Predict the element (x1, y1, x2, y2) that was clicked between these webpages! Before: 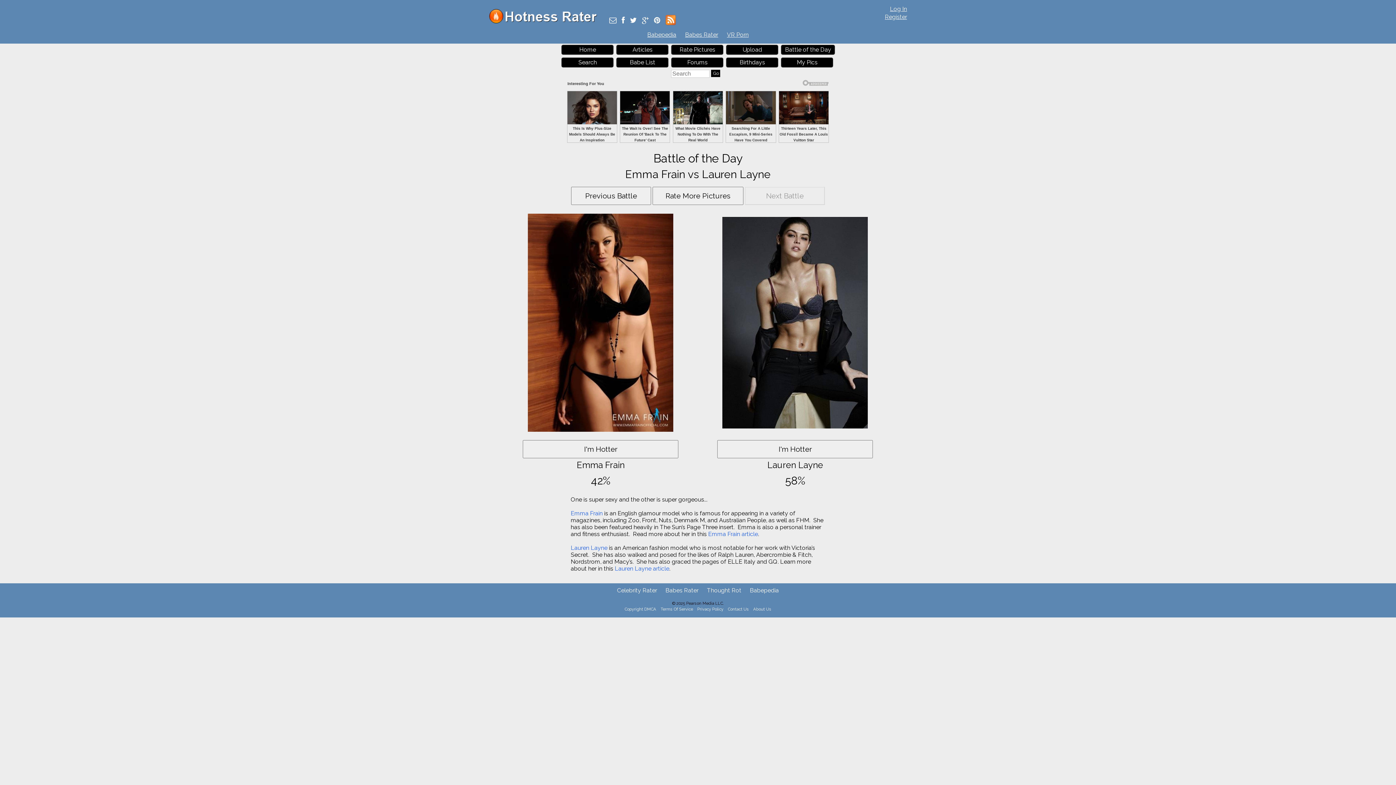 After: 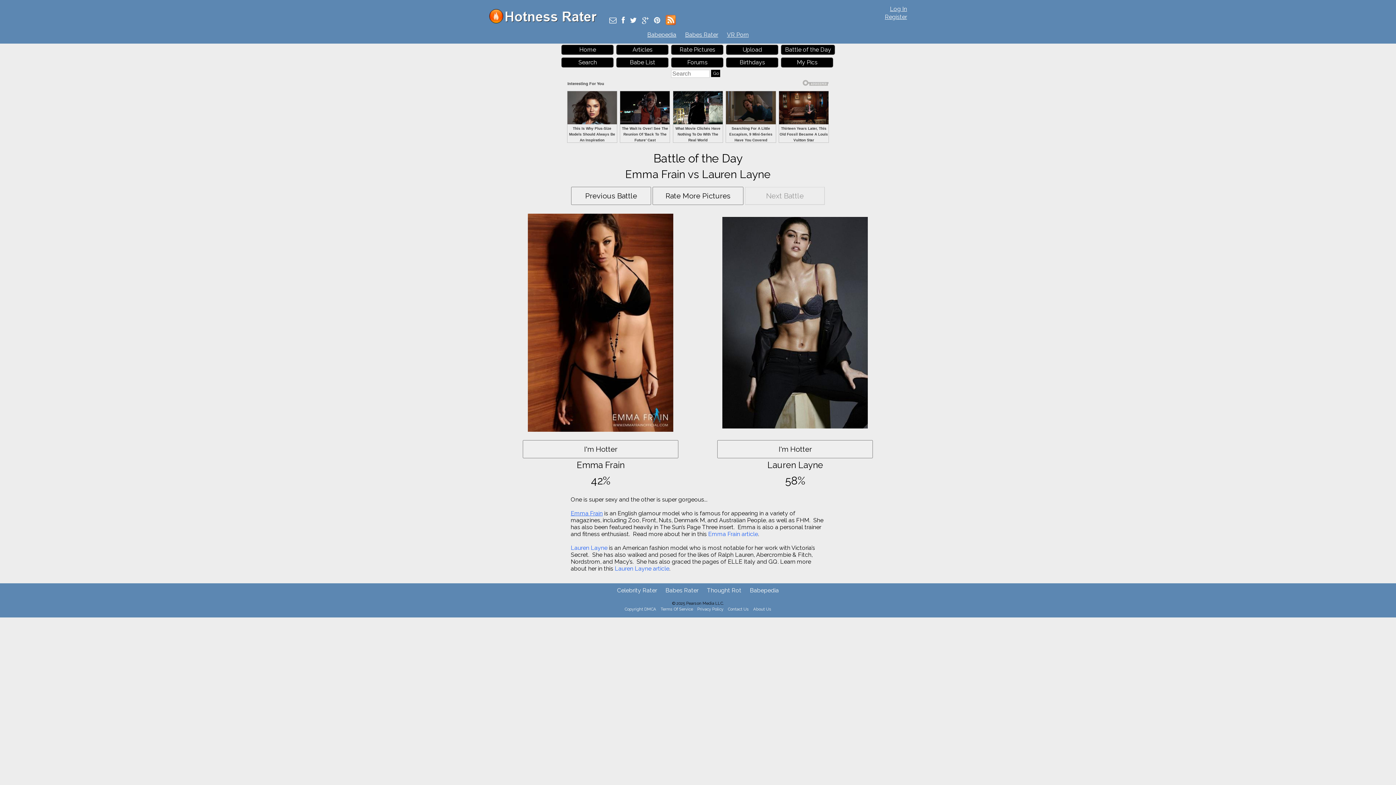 Action: bbox: (570, 552, 602, 559) label: Emma Frain